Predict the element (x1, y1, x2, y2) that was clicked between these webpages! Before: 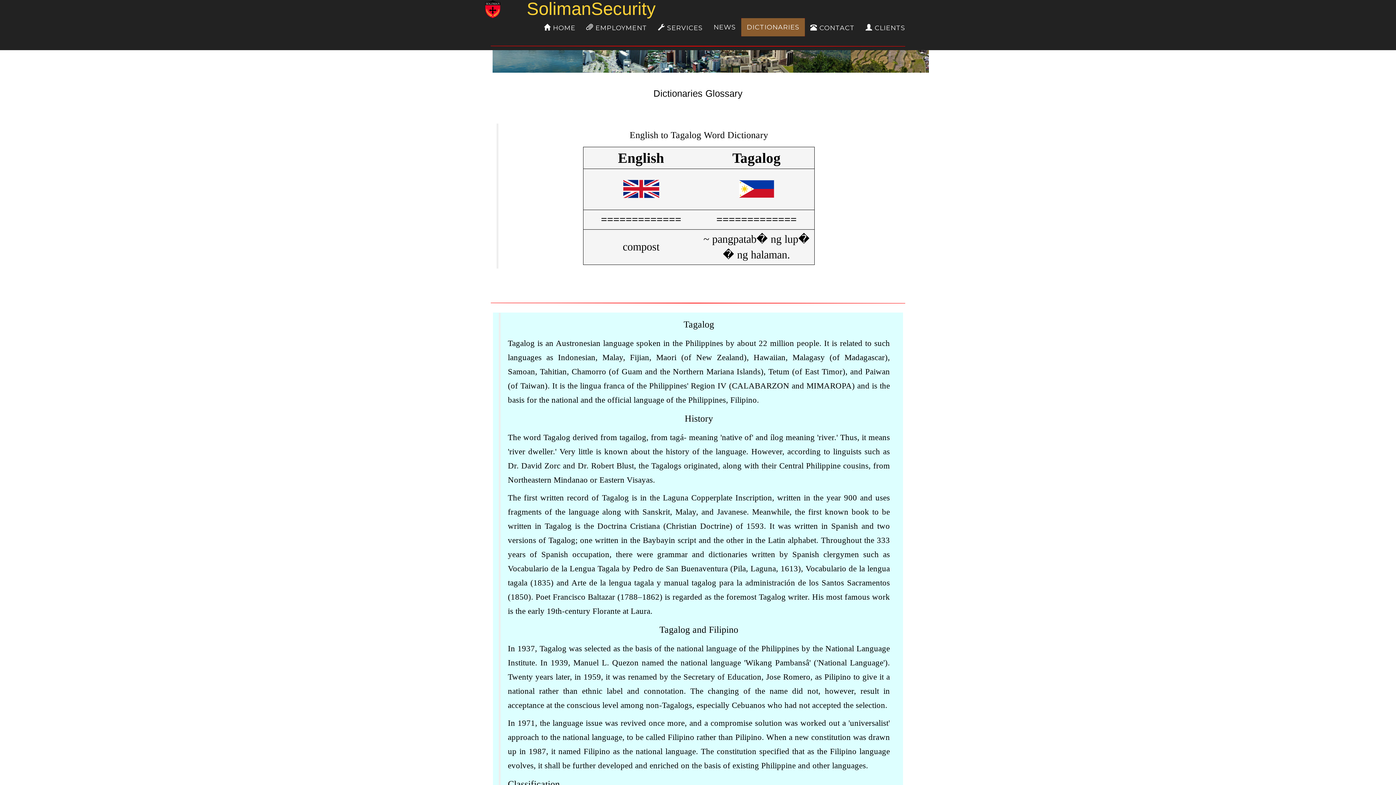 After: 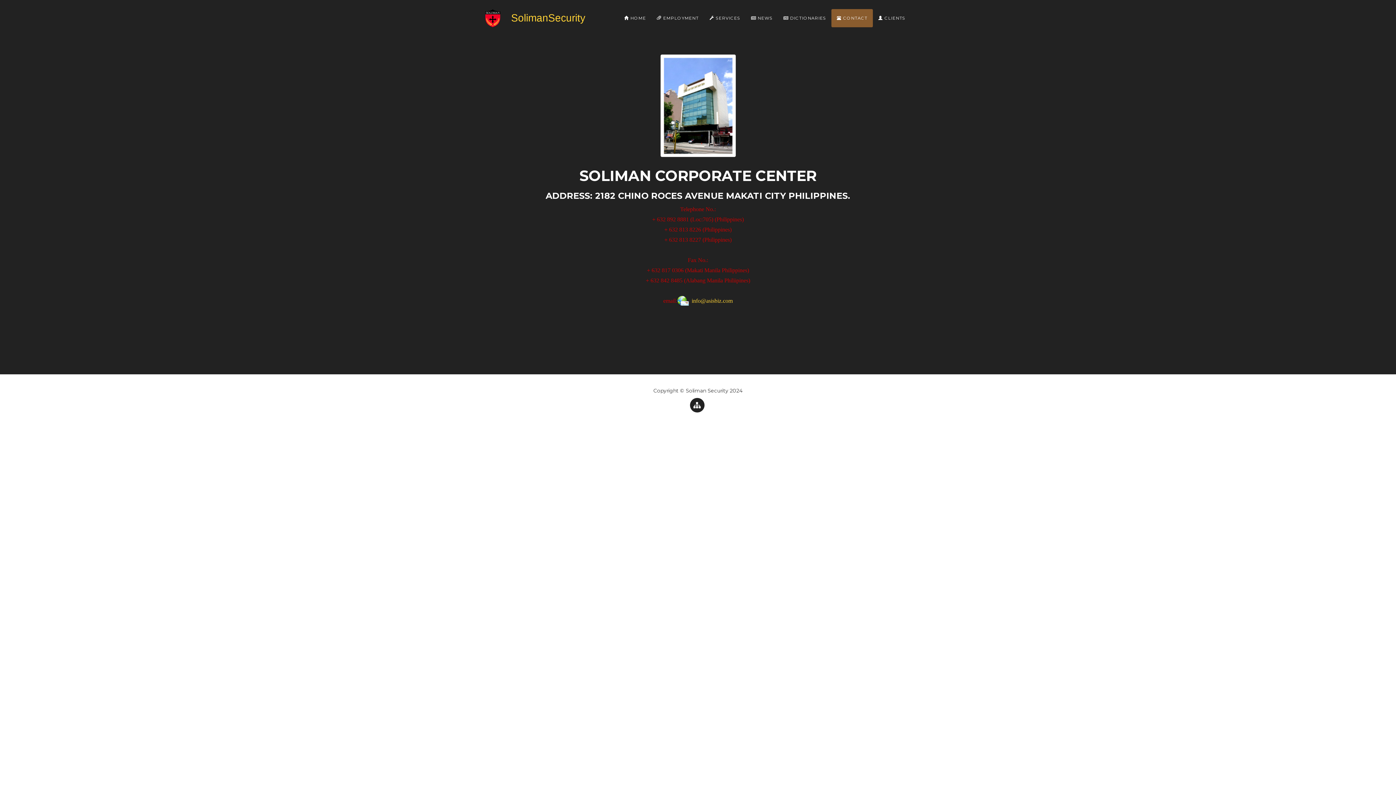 Action: label:  CONTACT bbox: (805, 18, 860, 37)